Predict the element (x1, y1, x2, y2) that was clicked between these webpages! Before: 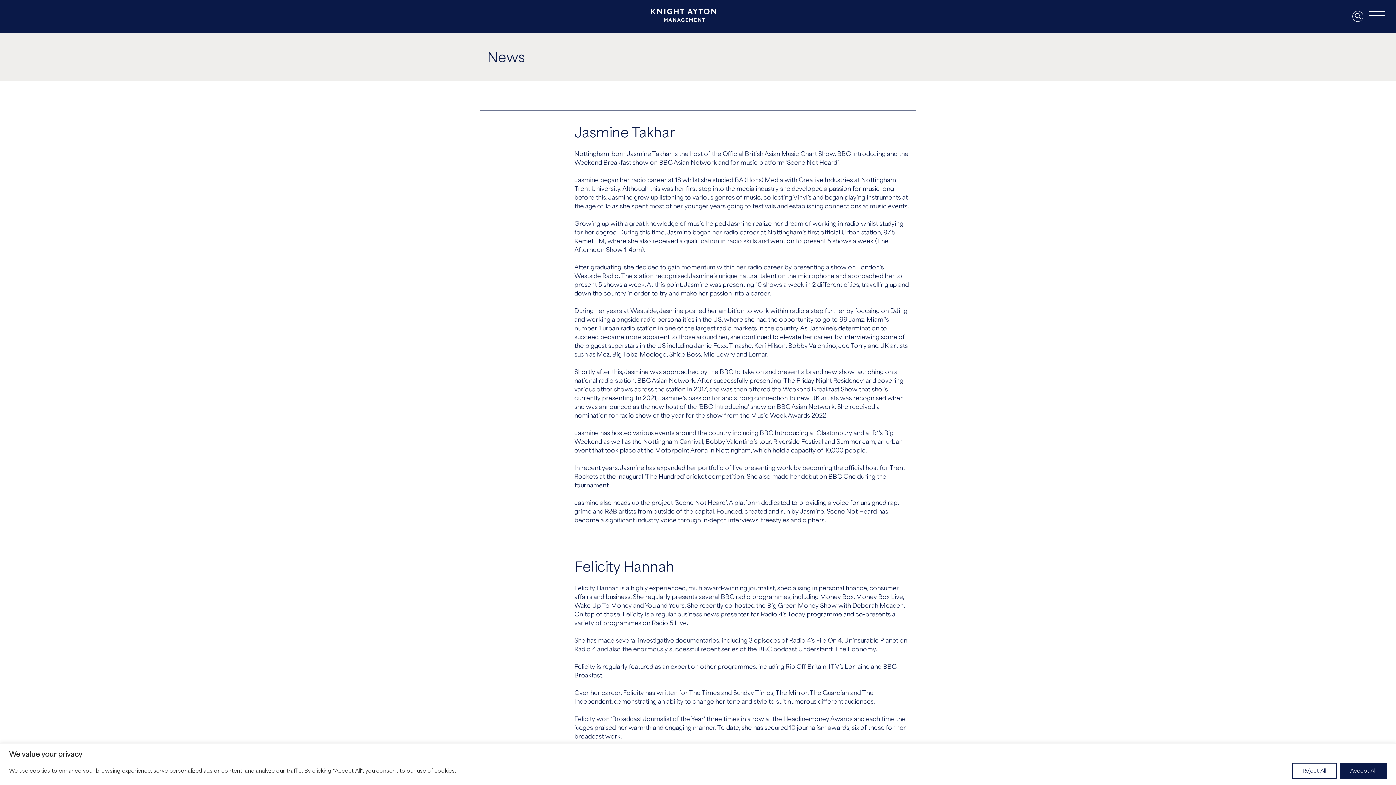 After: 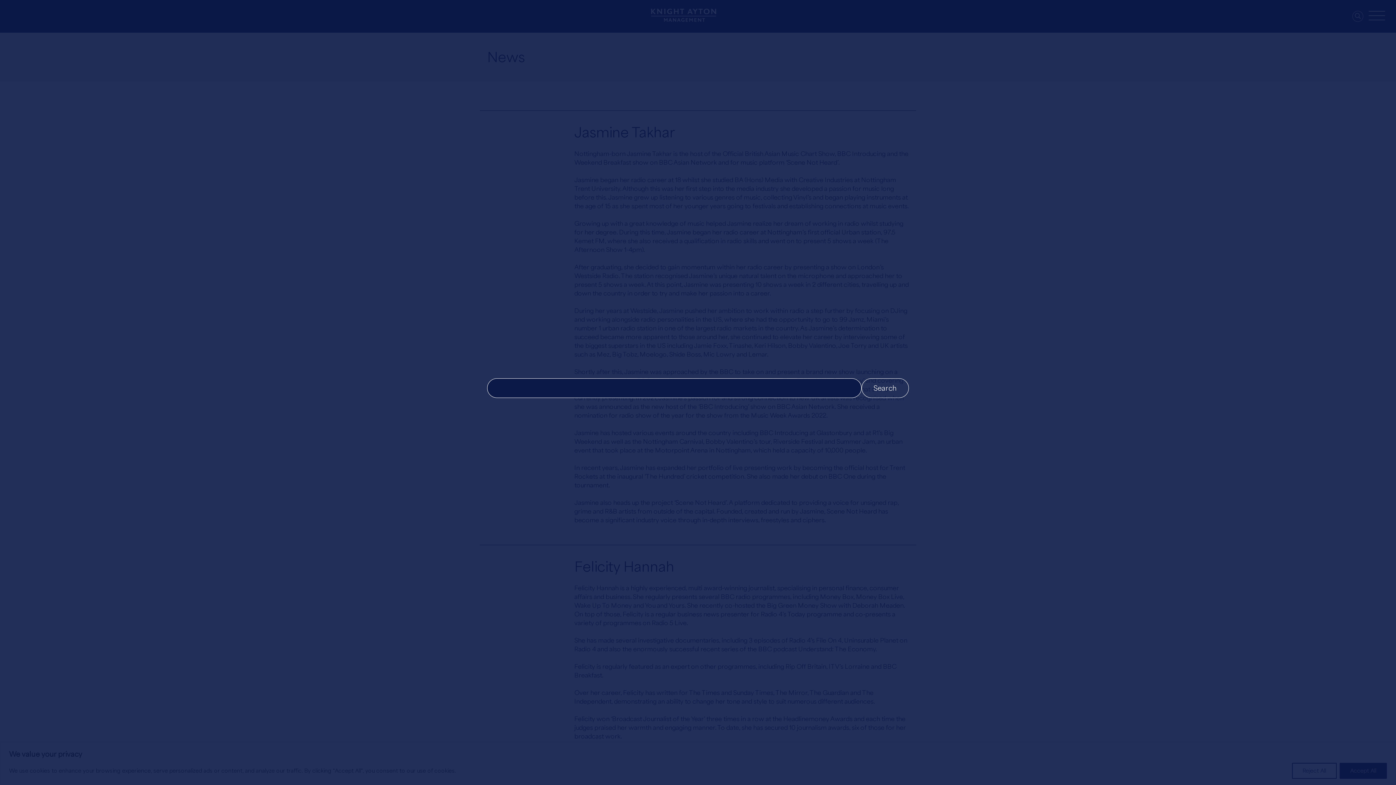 Action: bbox: (1352, 10, 1363, 21)